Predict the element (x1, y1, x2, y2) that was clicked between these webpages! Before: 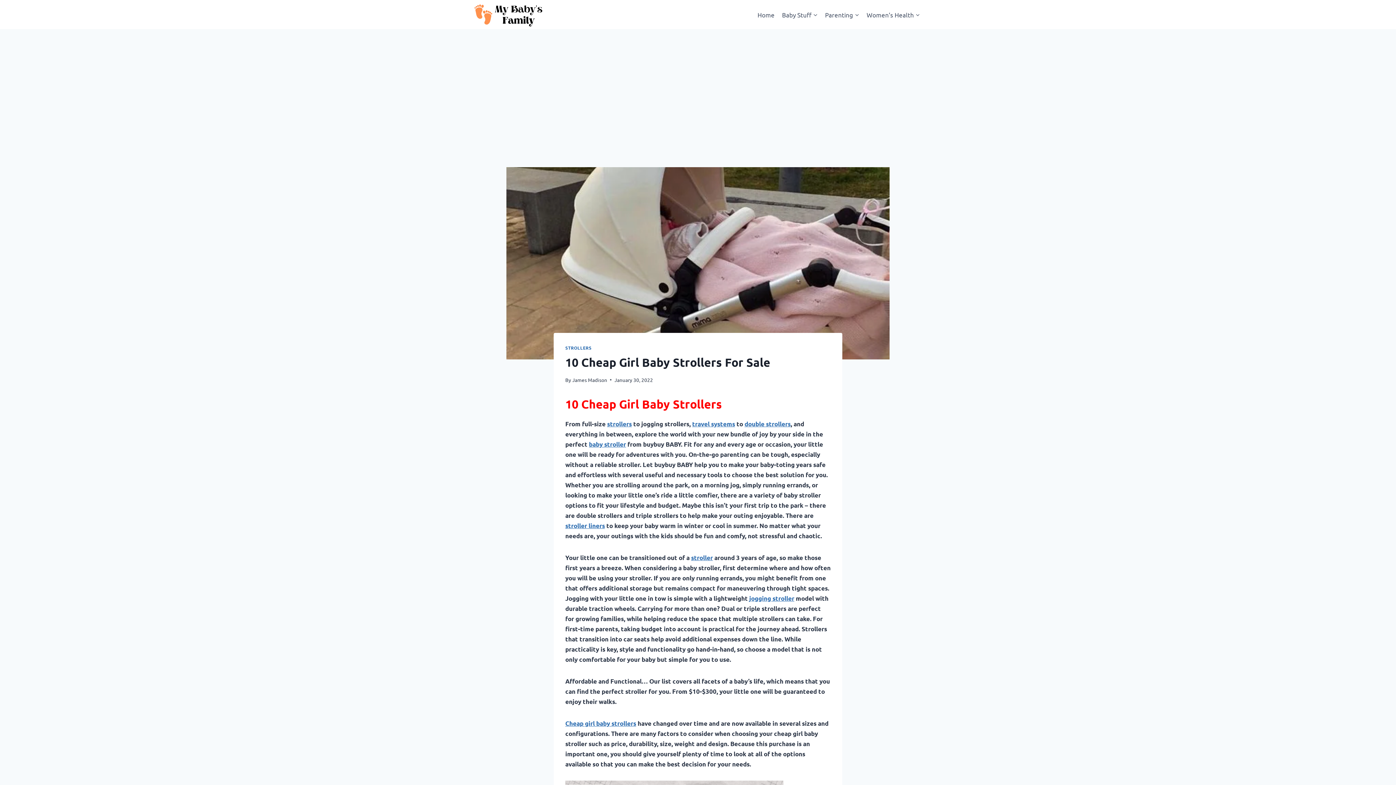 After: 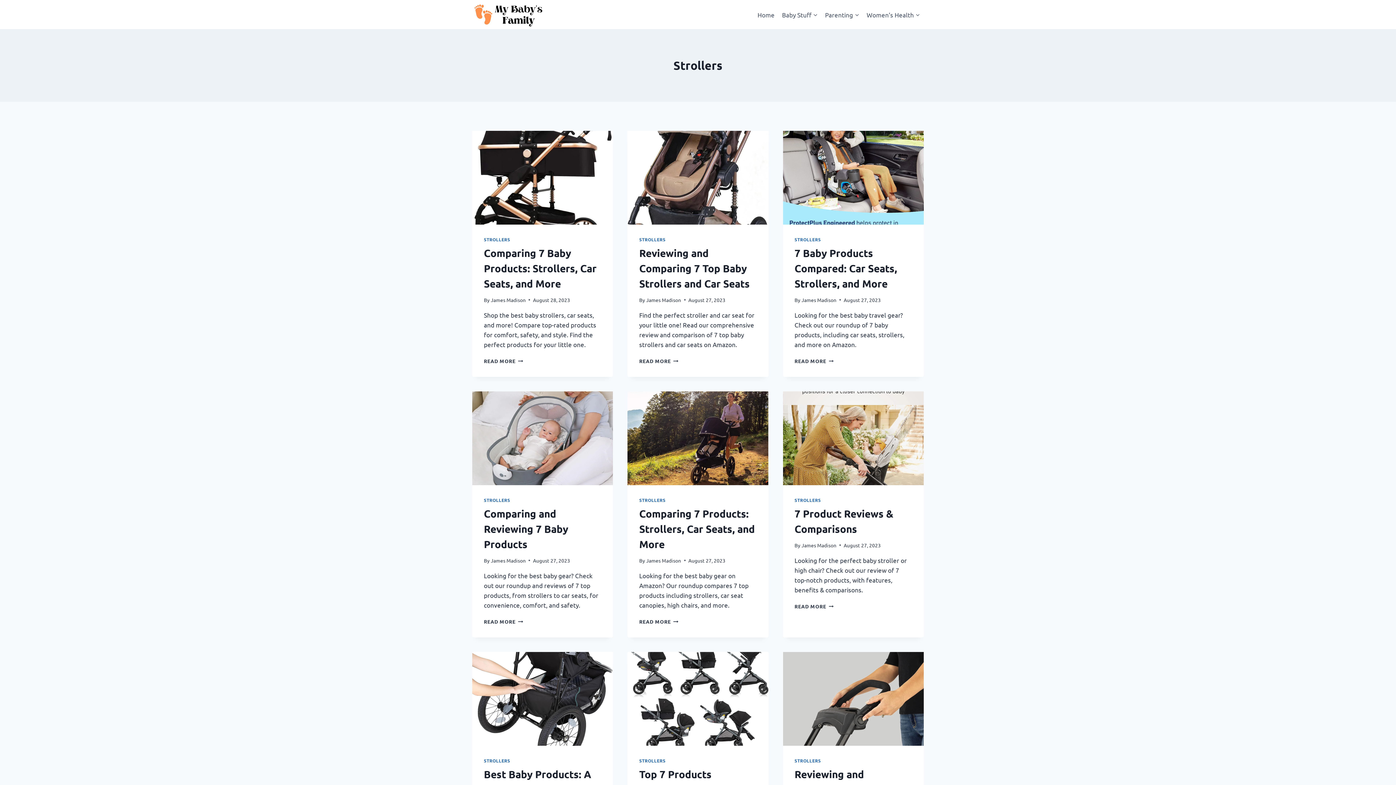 Action: label: STROLLERS bbox: (565, 345, 591, 351)